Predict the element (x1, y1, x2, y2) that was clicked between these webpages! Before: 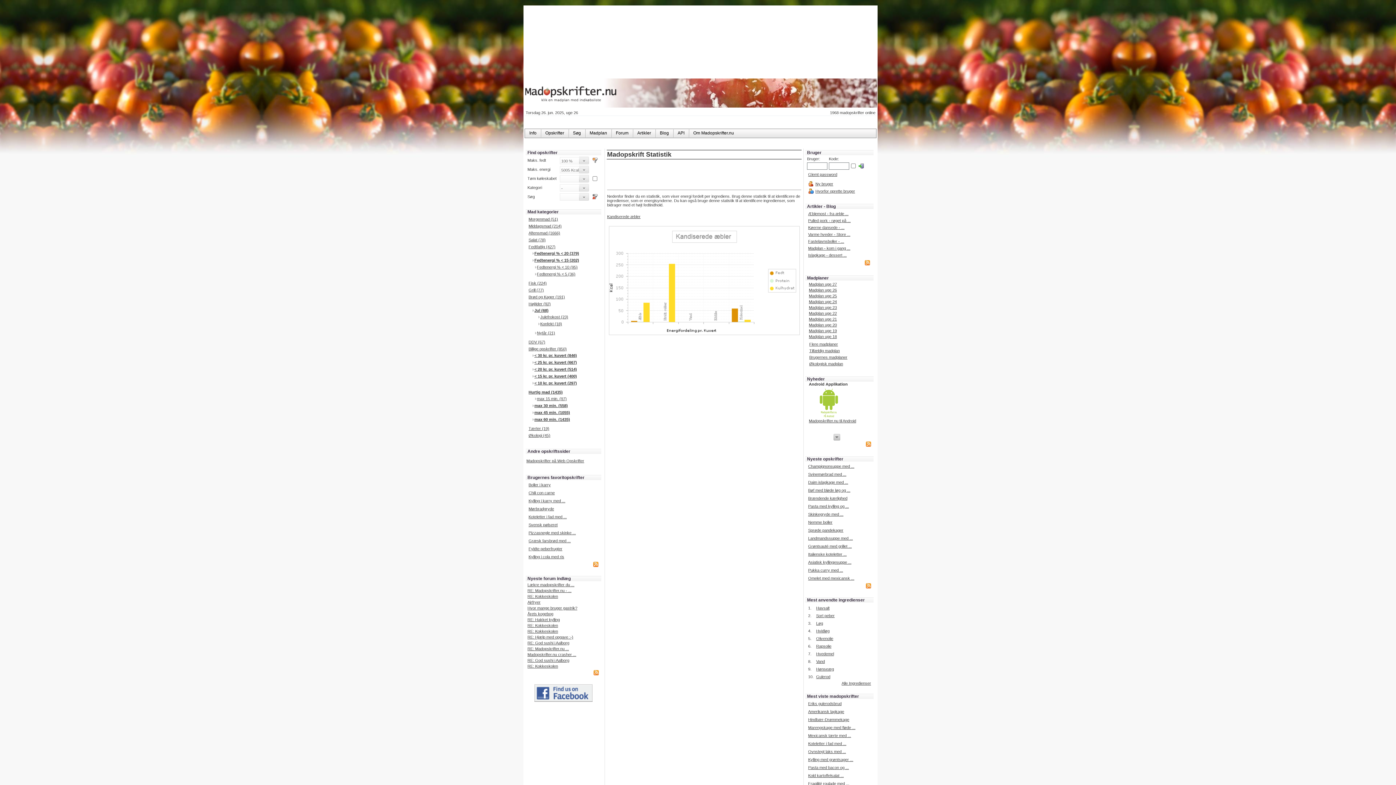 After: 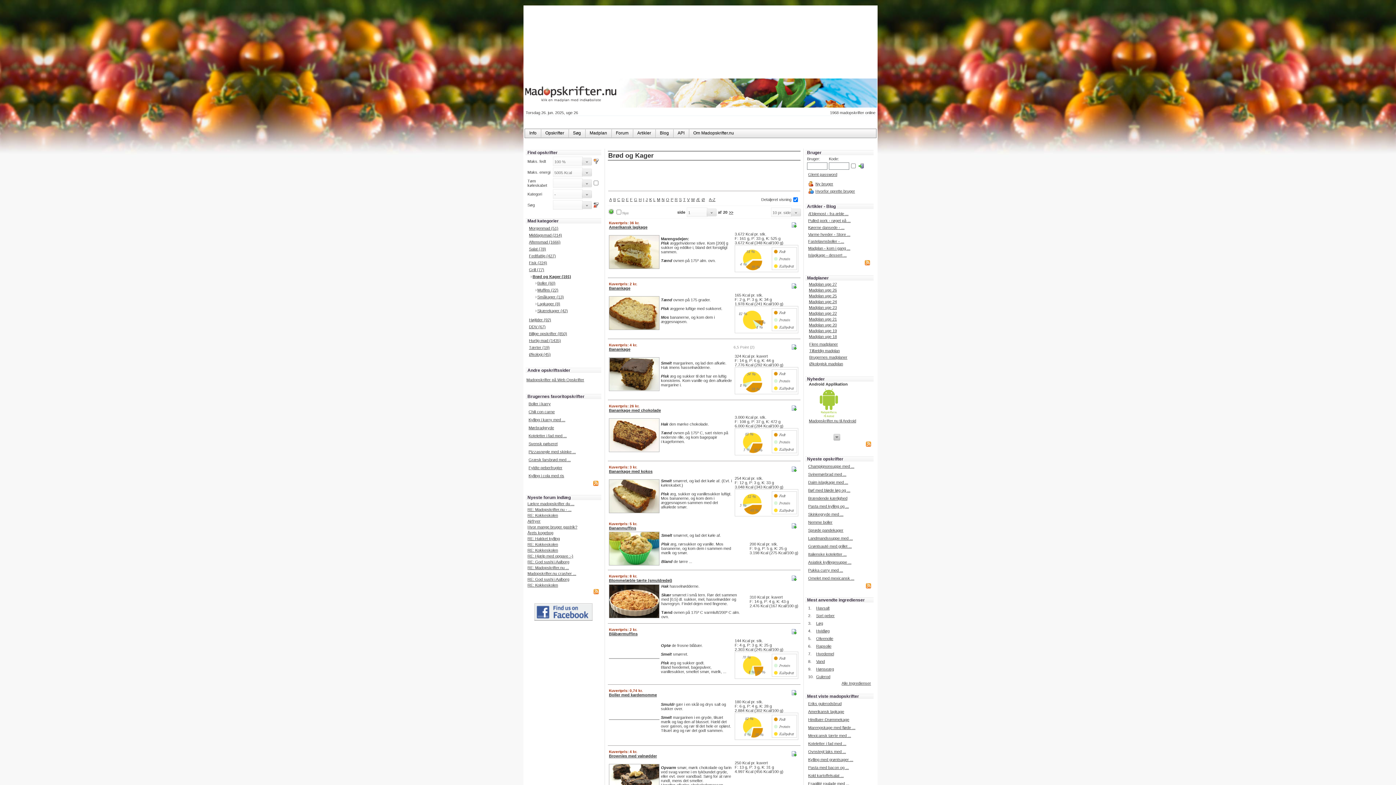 Action: bbox: (528, 294, 565, 299) label: Brød og Kager (191)